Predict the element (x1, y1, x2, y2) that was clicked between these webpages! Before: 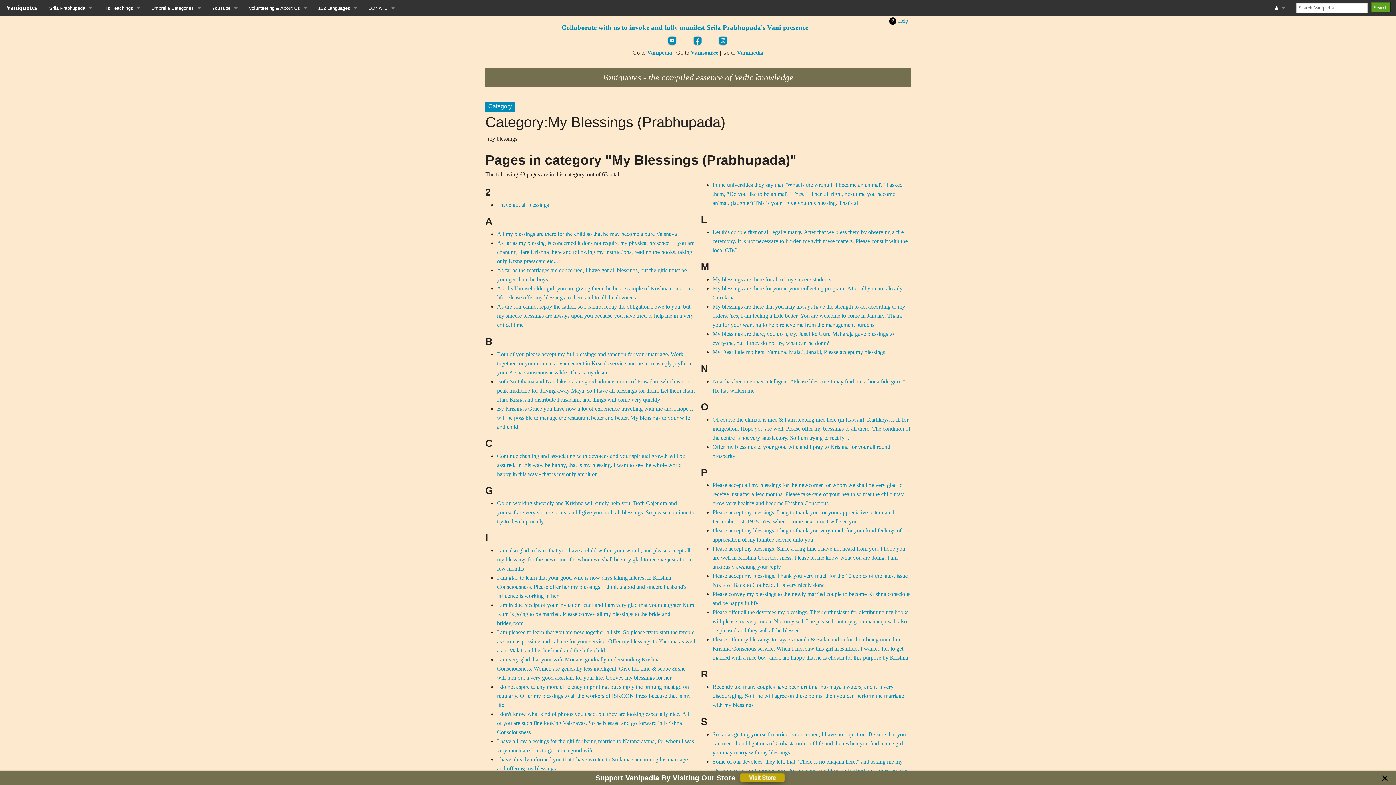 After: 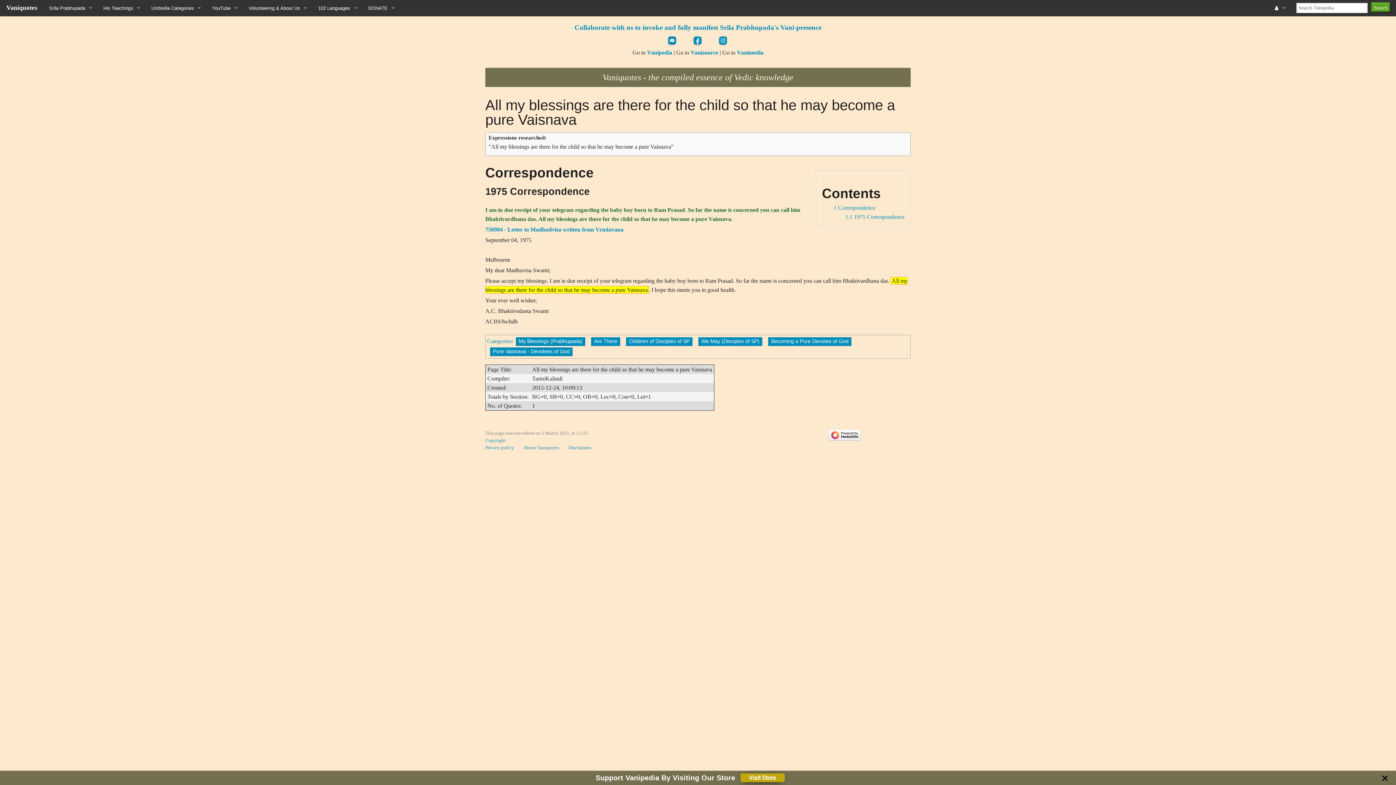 Action: bbox: (497, 231, 677, 237) label: All my blessings are there for the child so that he may become a pure Vaisnava